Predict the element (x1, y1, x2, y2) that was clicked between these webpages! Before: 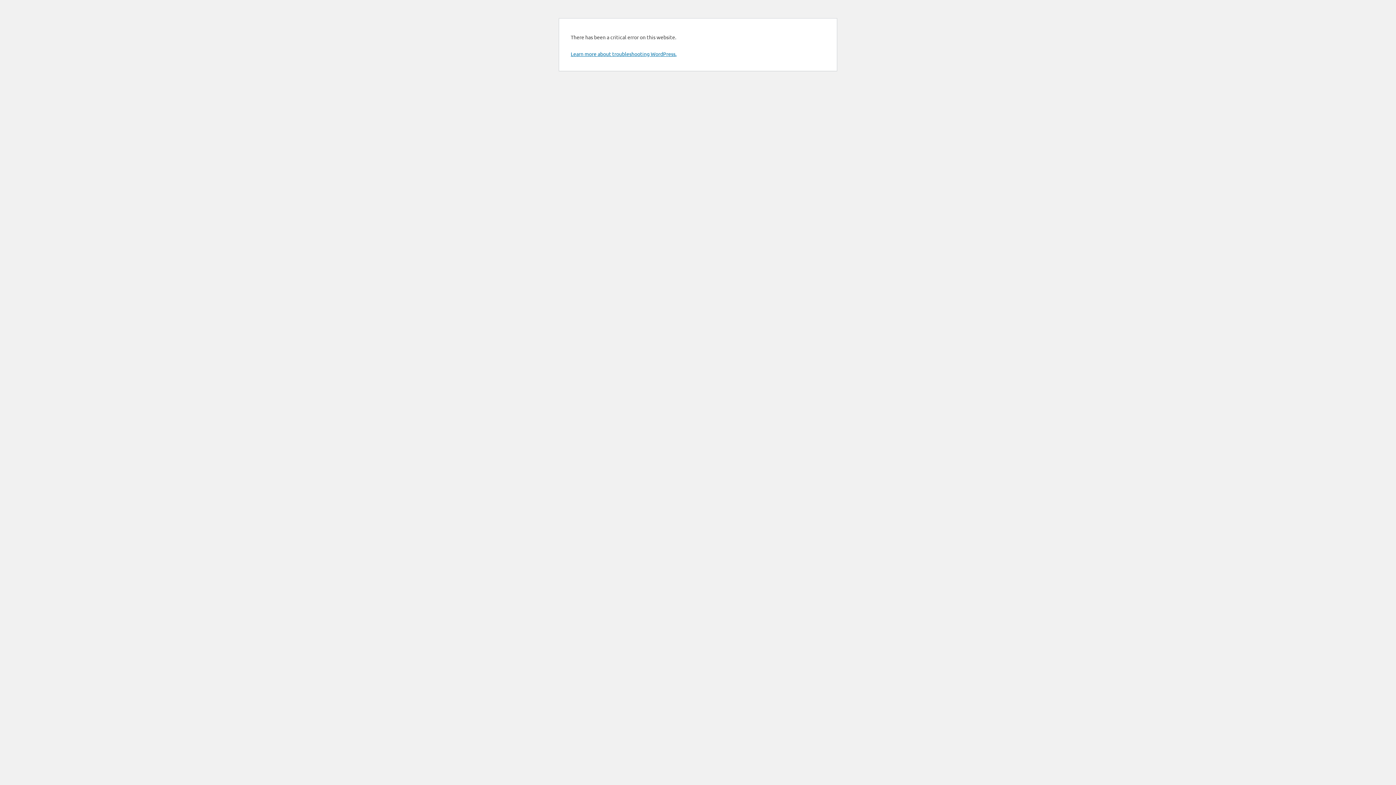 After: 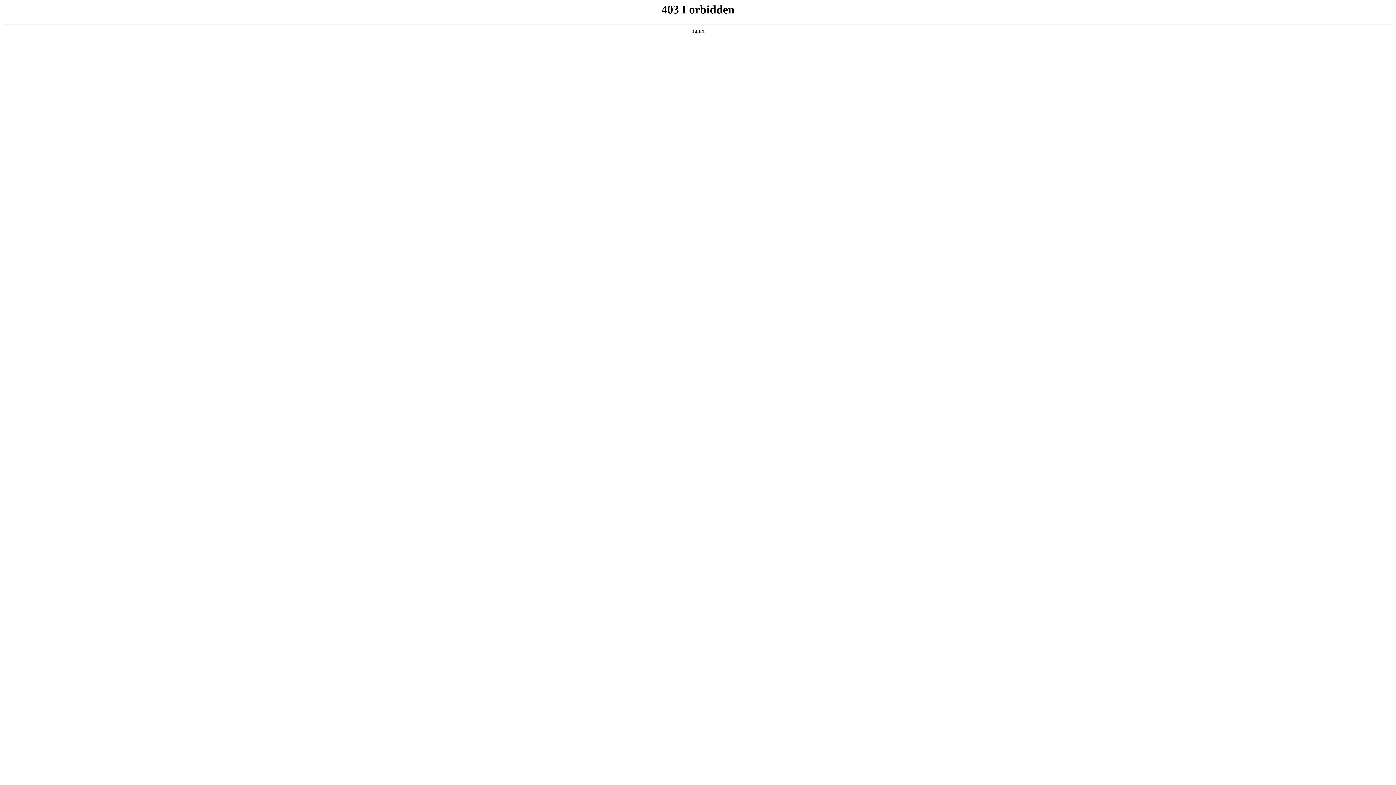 Action: label: Learn more about troubleshooting WordPress. bbox: (570, 50, 676, 57)